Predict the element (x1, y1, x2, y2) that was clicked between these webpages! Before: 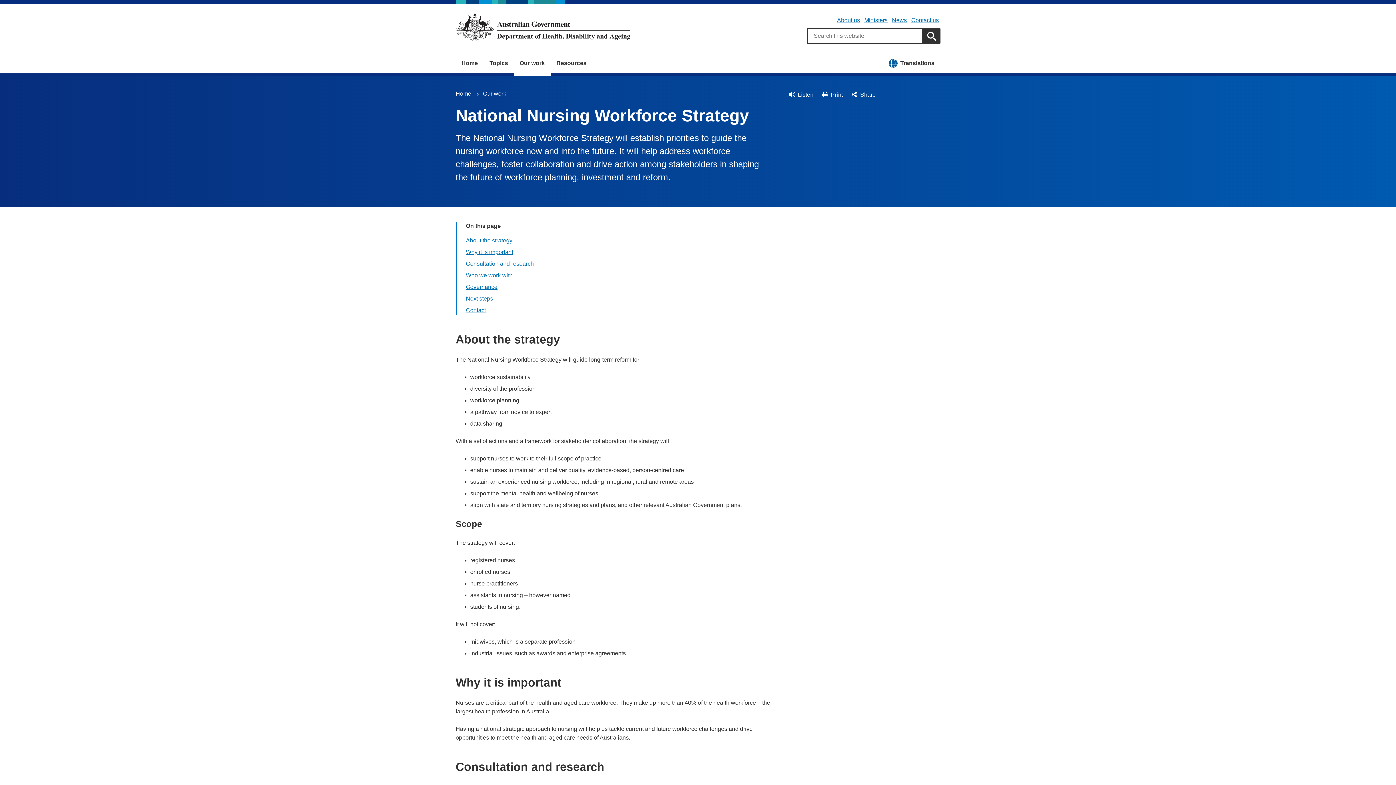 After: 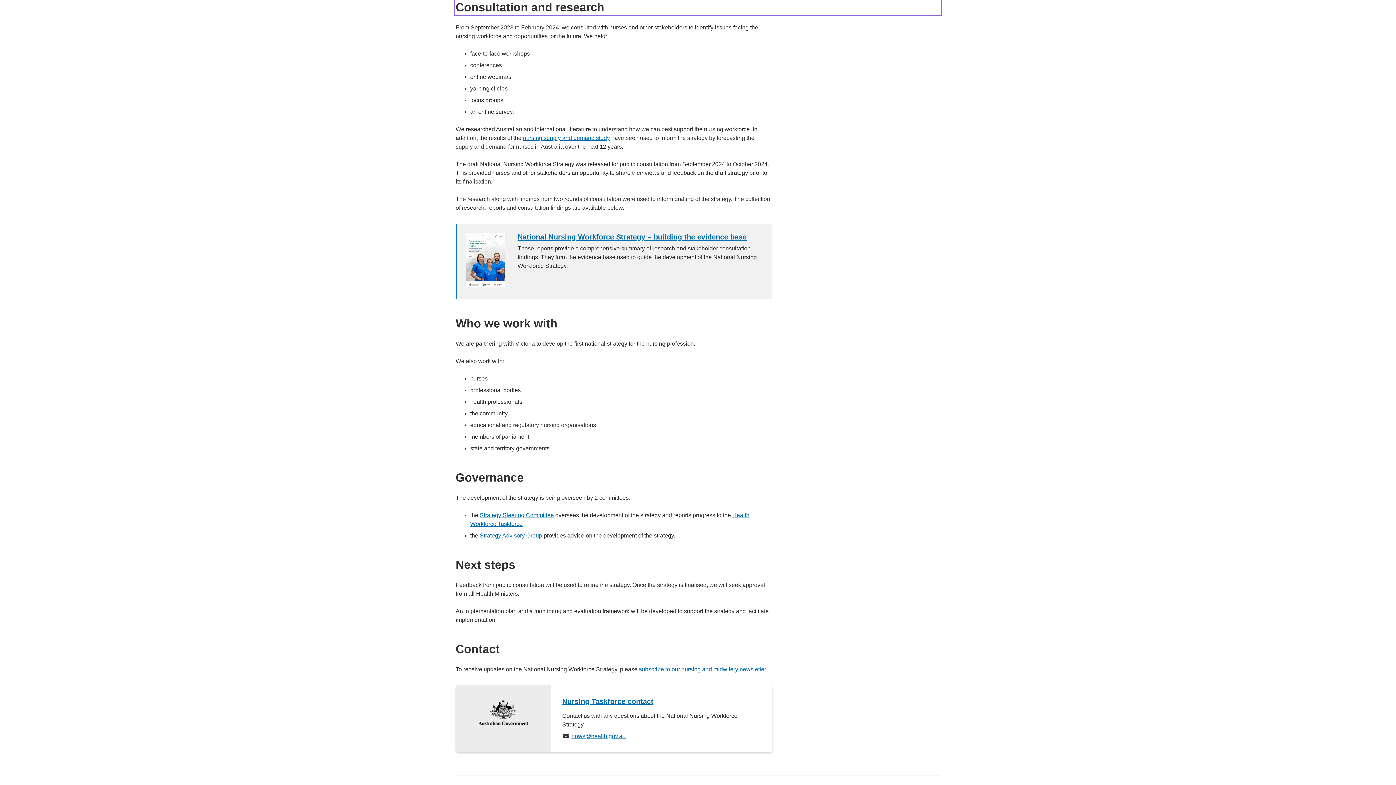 Action: label: Consultation and research bbox: (466, 260, 534, 266)